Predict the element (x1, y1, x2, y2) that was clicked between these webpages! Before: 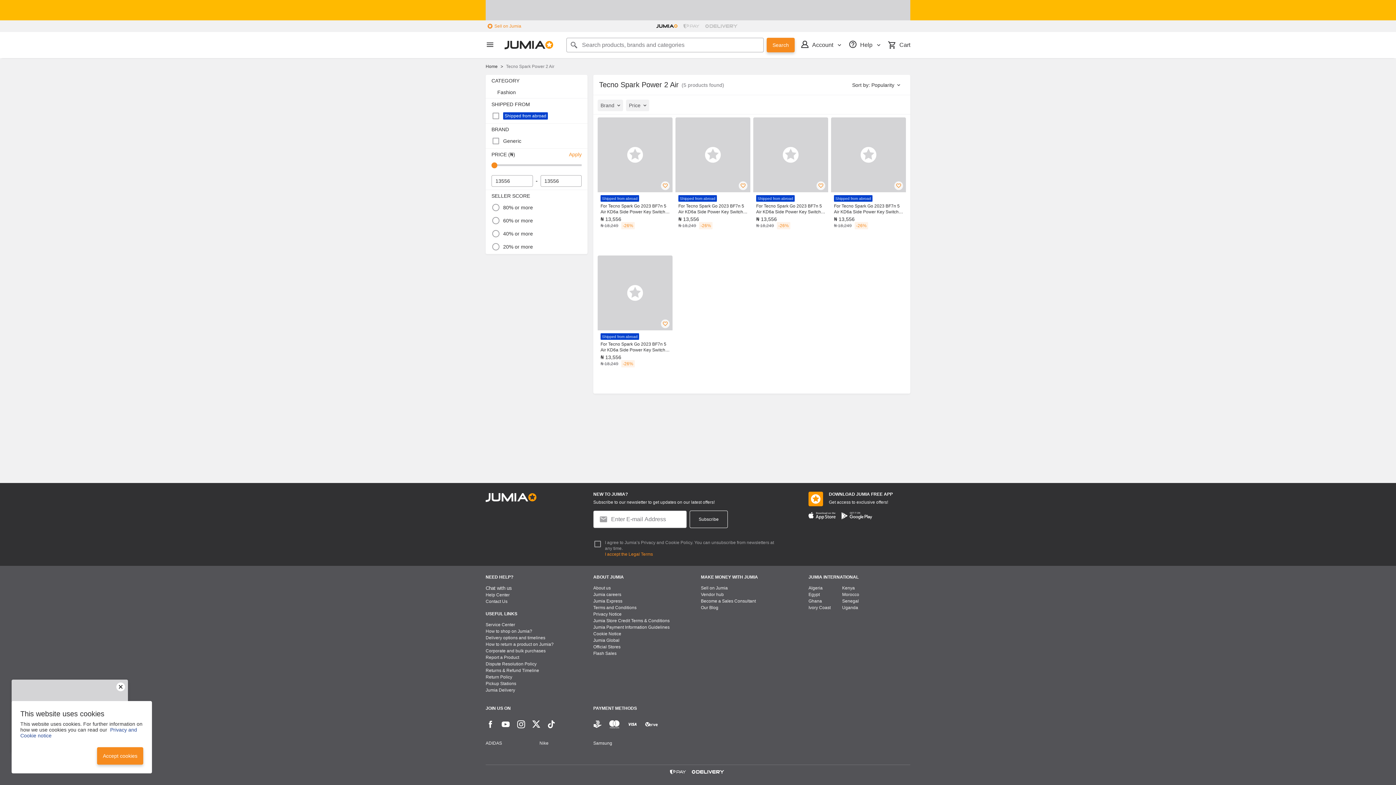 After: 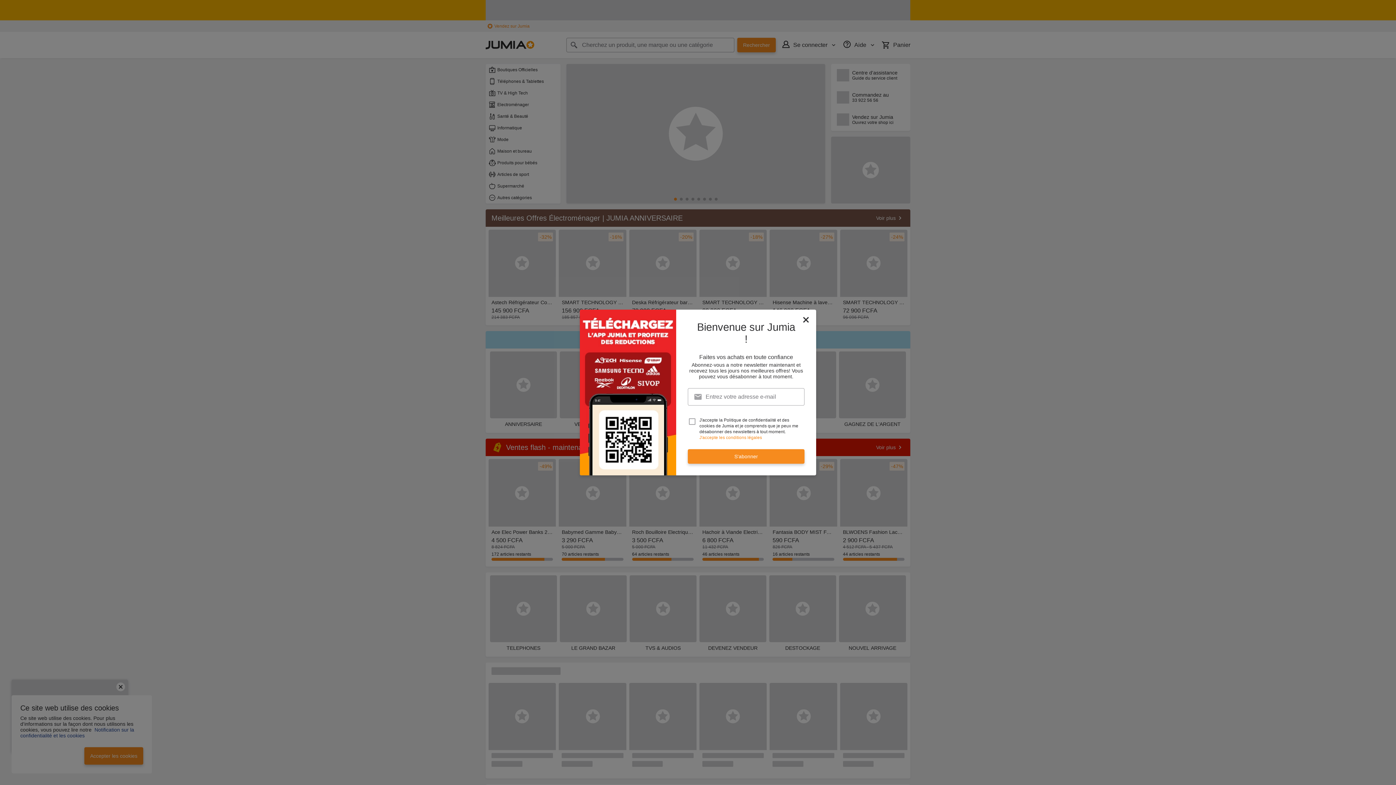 Action: label: Senegal bbox: (842, 598, 859, 605)